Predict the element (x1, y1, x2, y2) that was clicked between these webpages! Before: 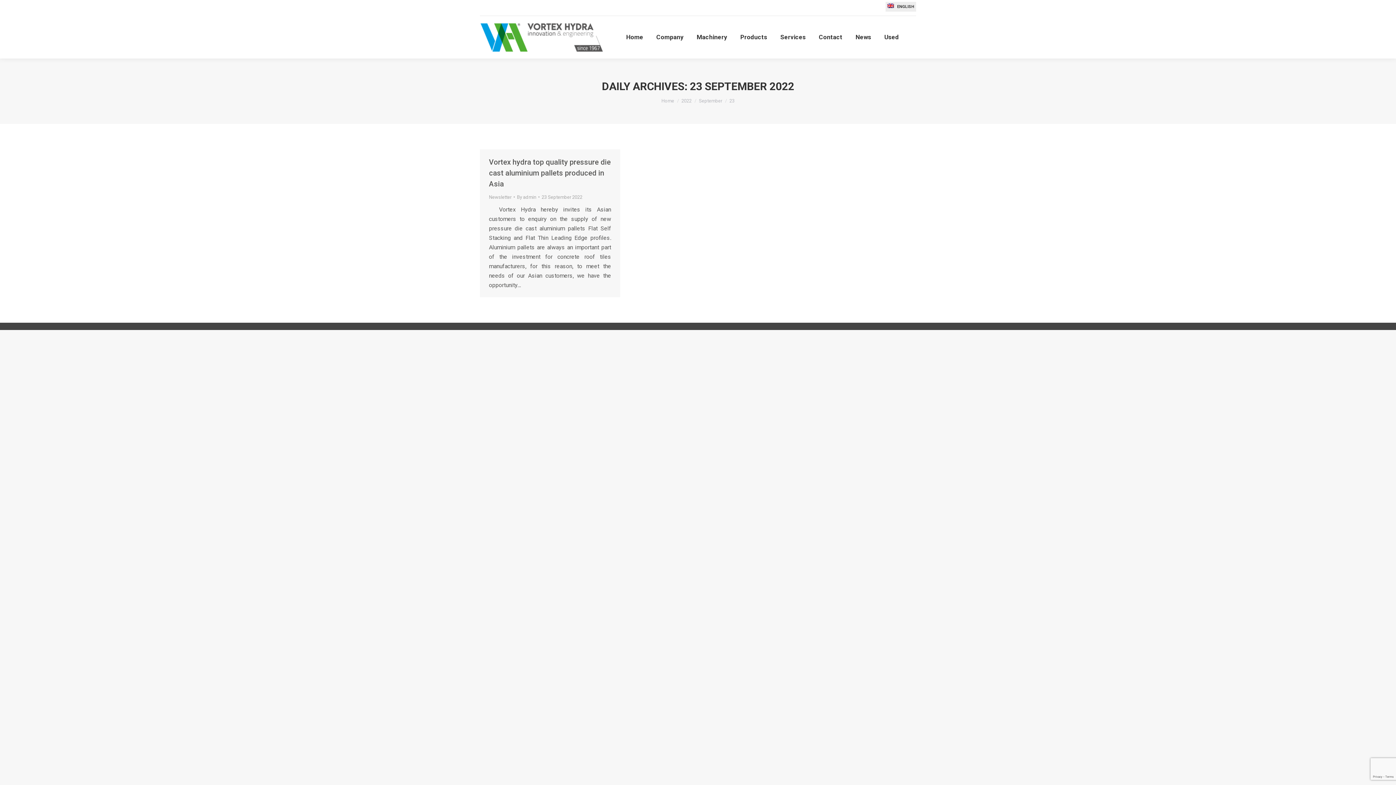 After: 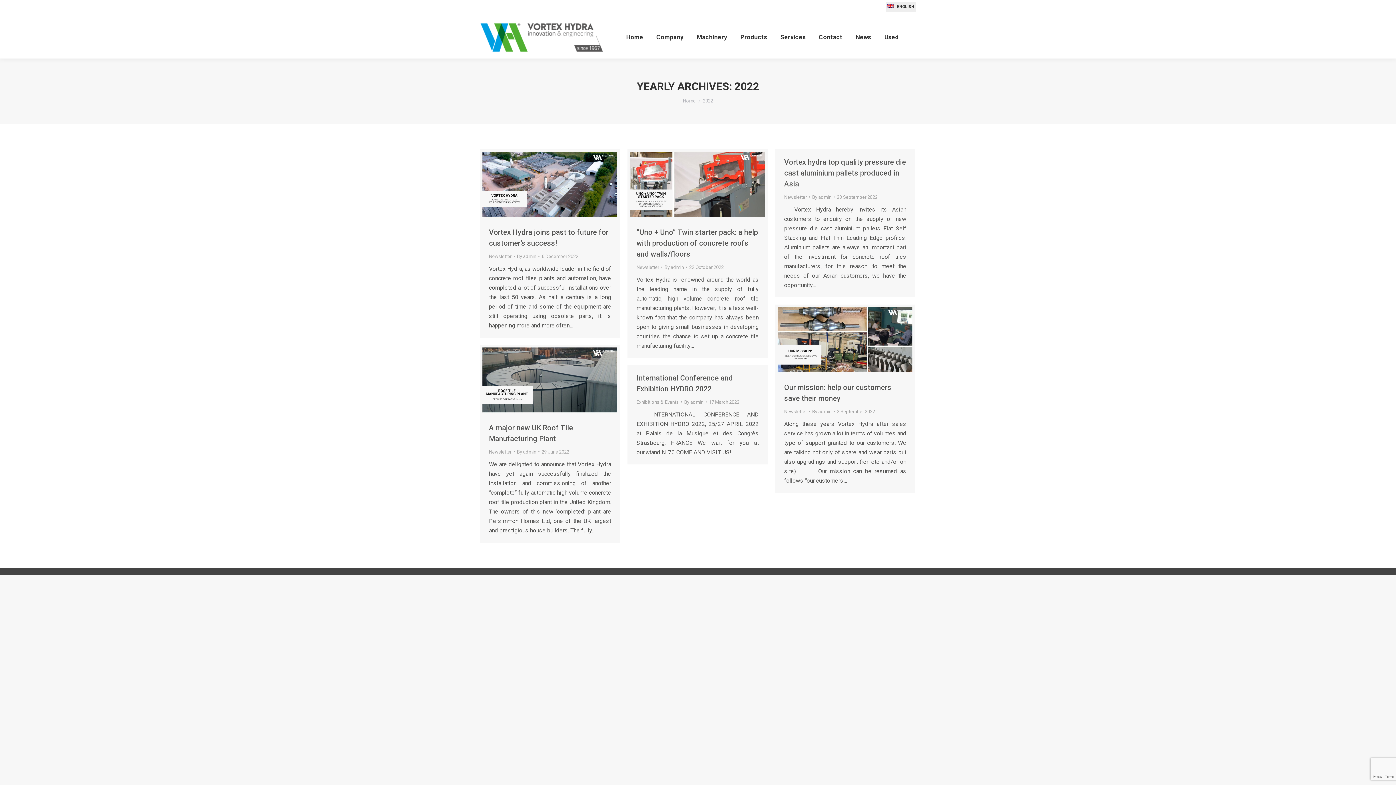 Action: bbox: (681, 98, 691, 103) label: 2022